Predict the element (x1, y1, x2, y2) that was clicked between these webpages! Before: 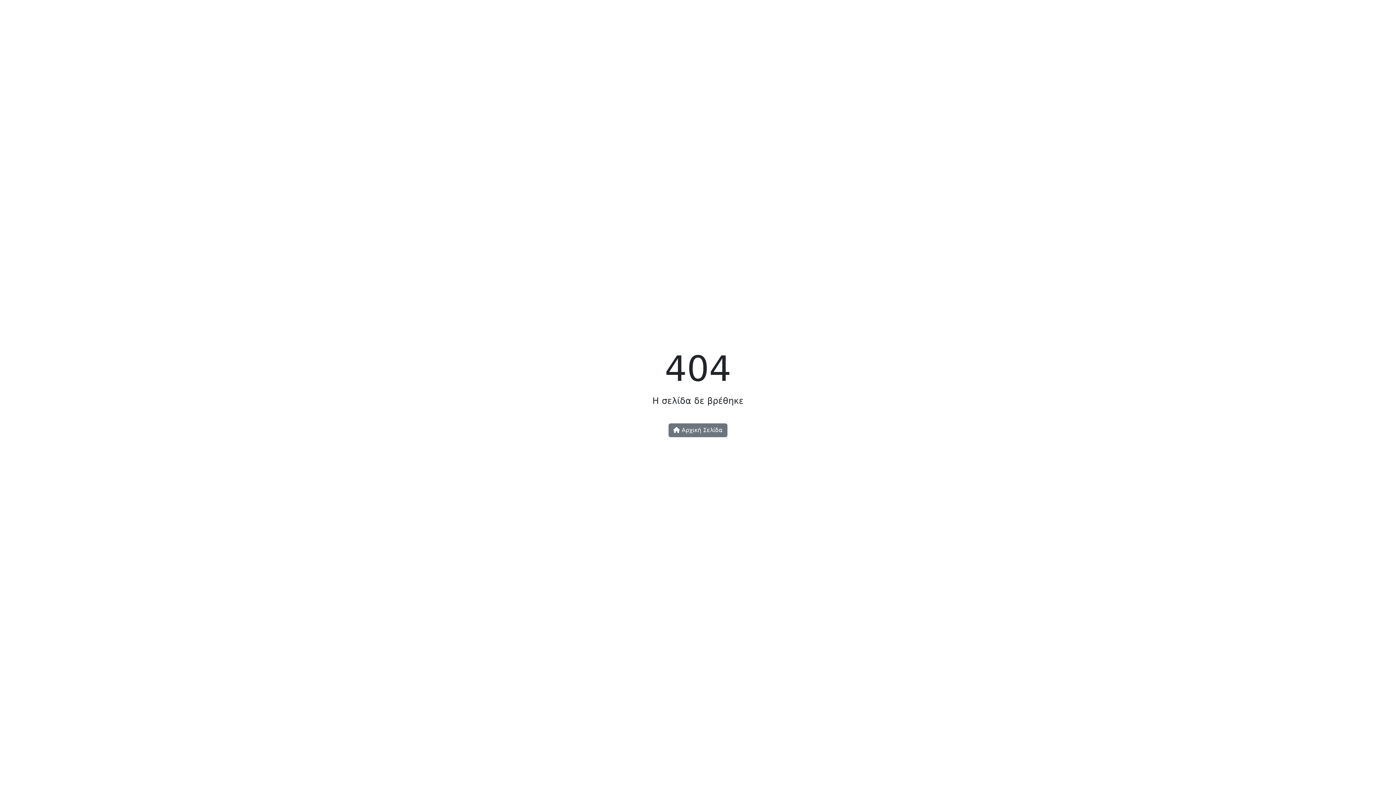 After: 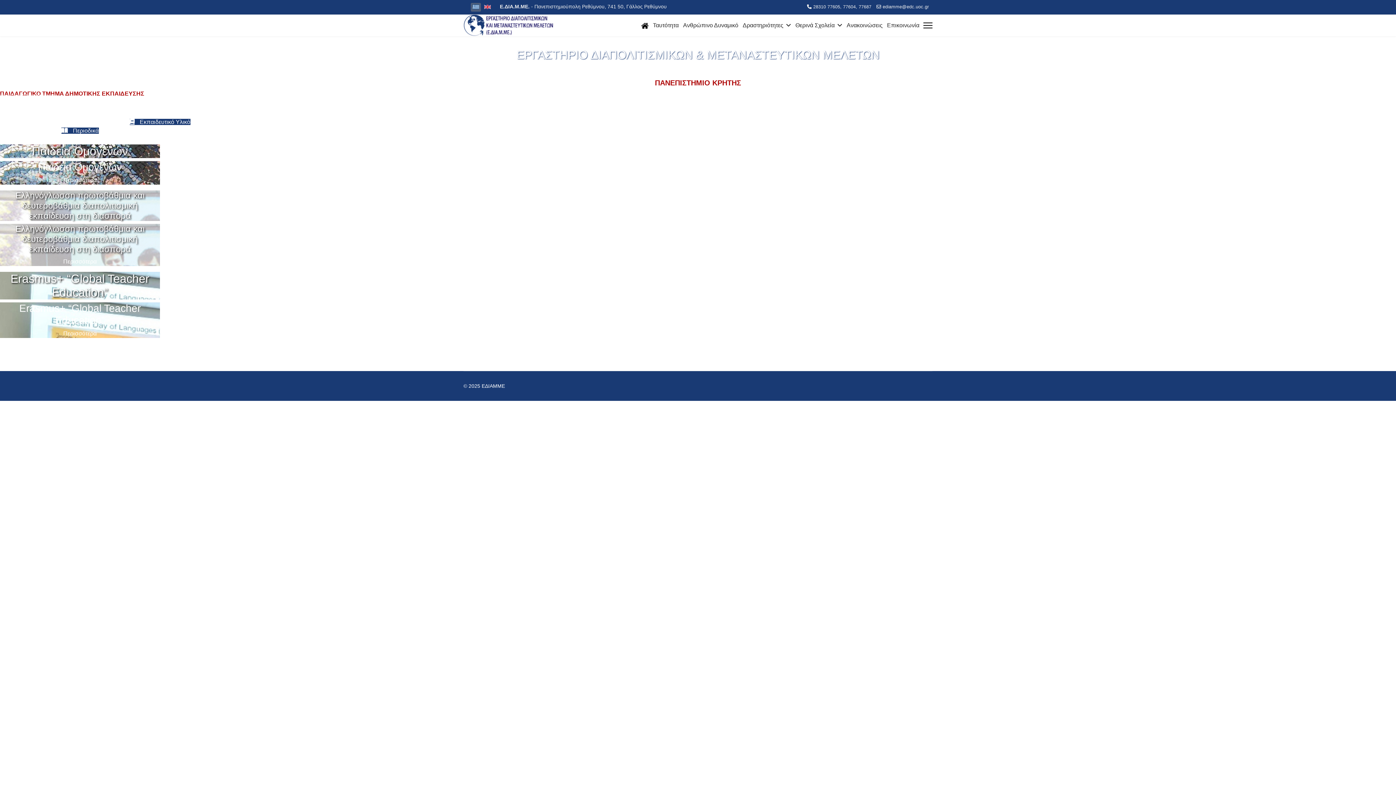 Action: bbox: (668, 423, 727, 437) label:  Αρχική Σελίδα